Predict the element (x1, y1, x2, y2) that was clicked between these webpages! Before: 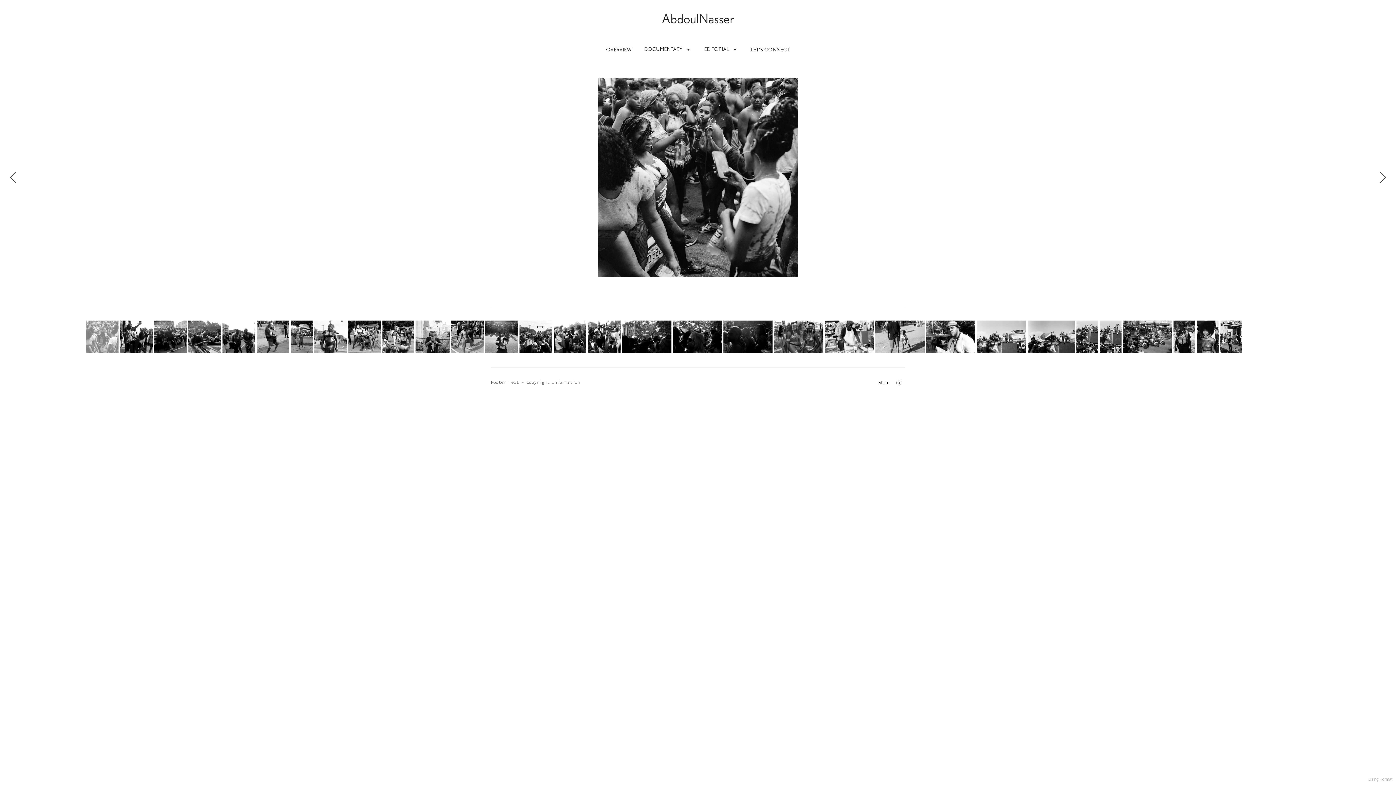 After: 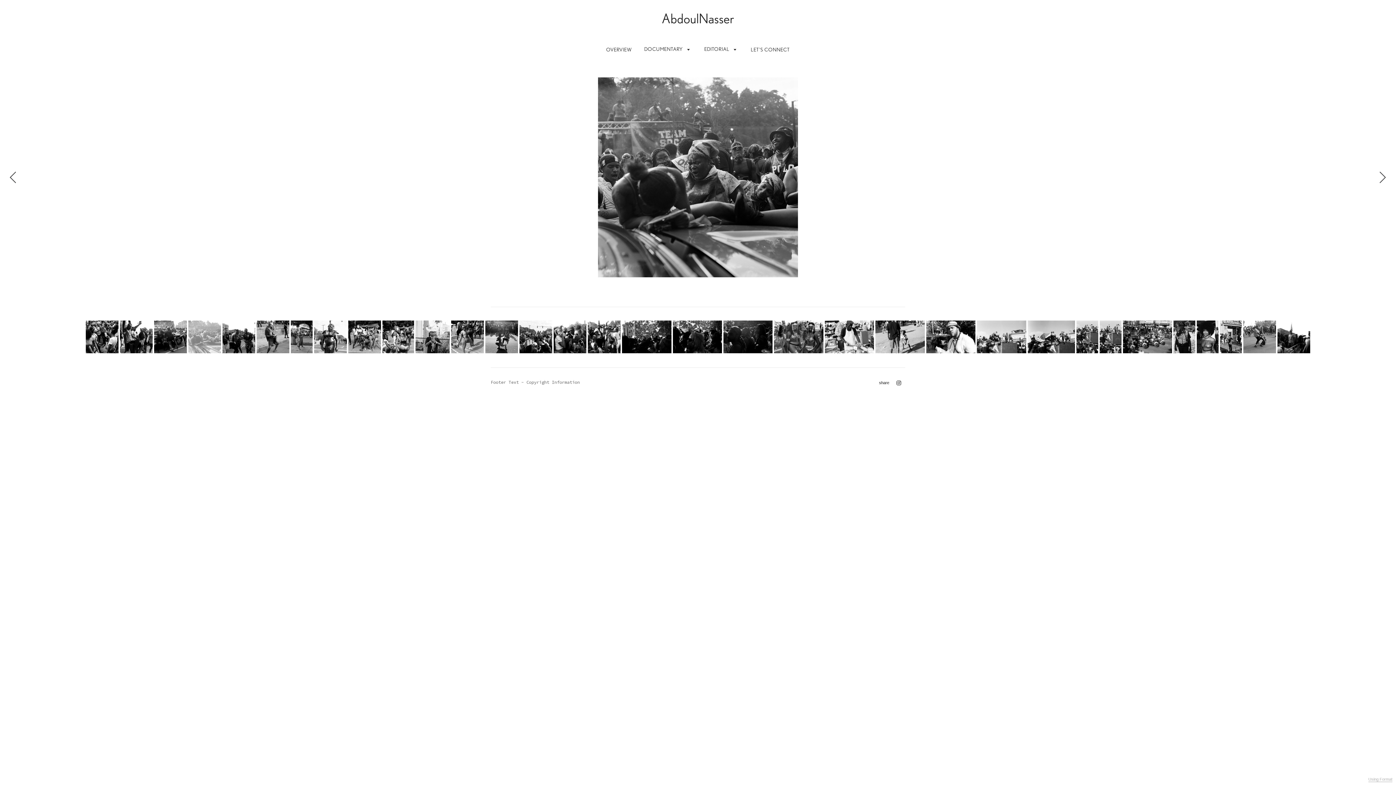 Action: bbox: (200, 320, 234, 354)